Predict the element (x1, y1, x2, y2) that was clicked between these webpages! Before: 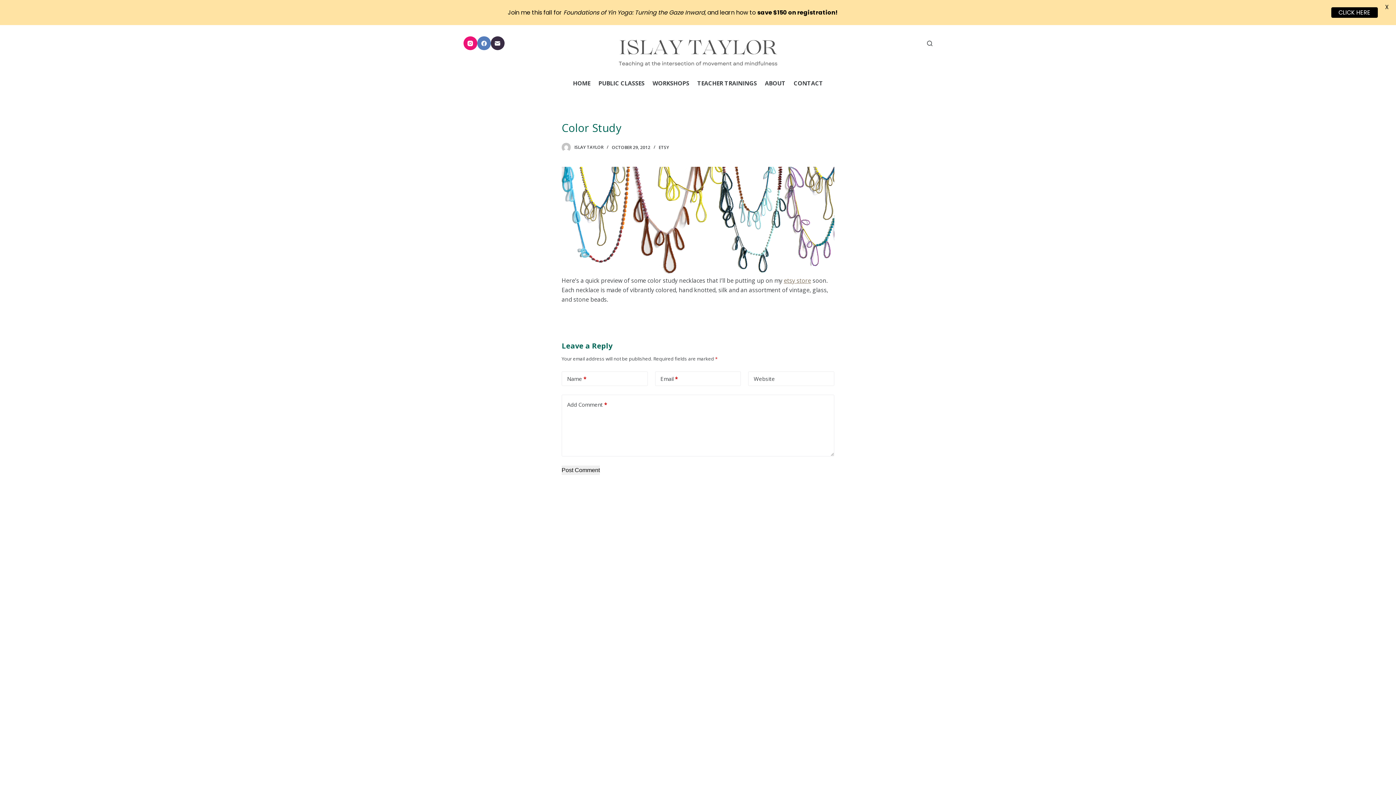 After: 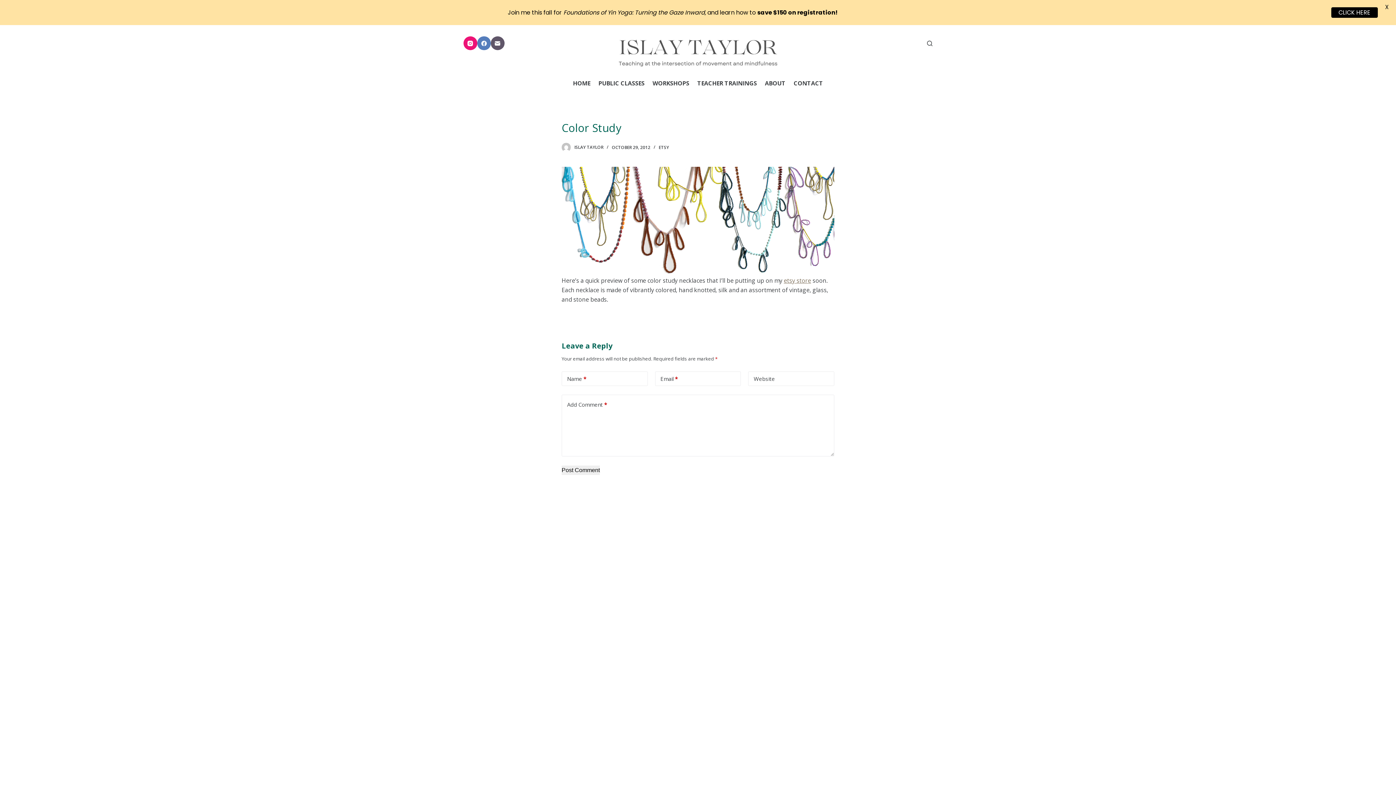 Action: label: Email bbox: (490, 36, 504, 50)